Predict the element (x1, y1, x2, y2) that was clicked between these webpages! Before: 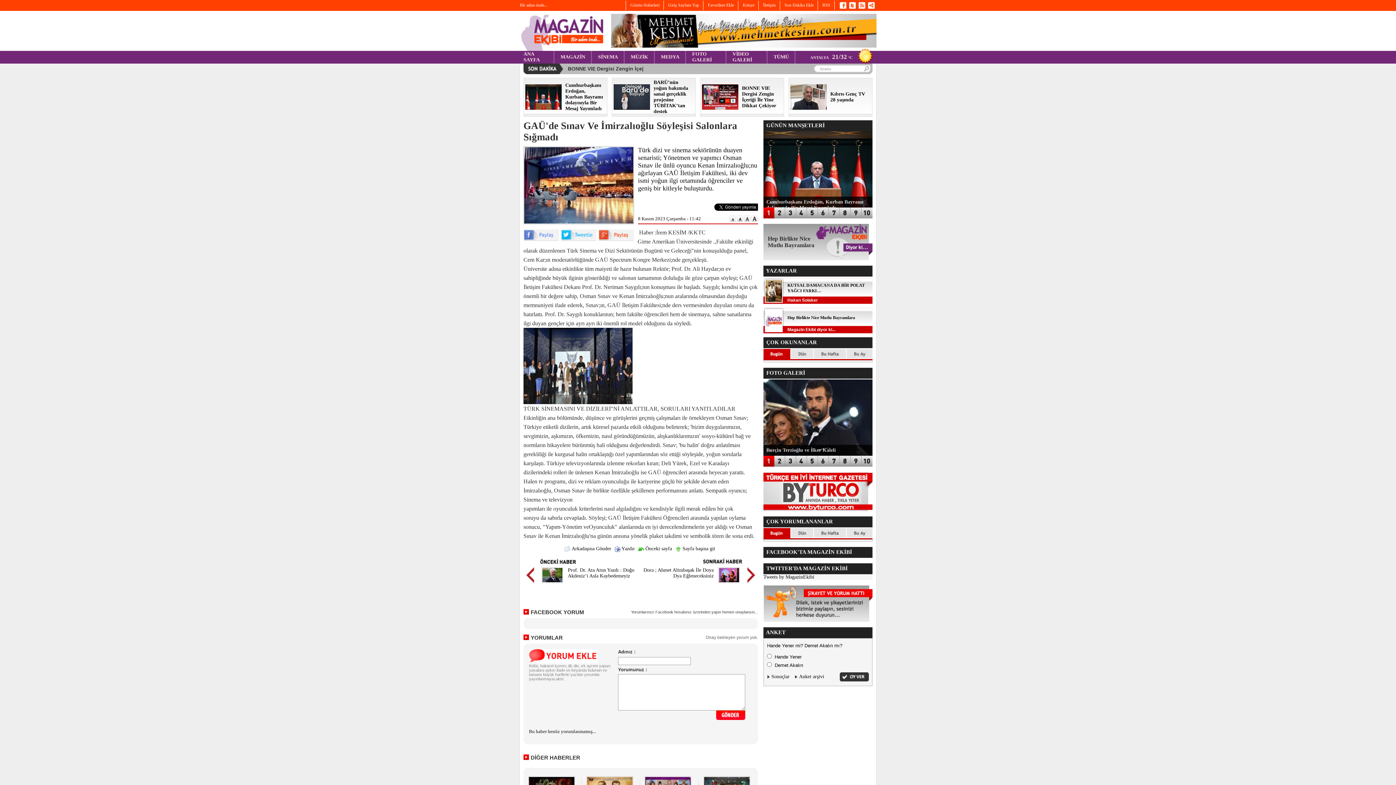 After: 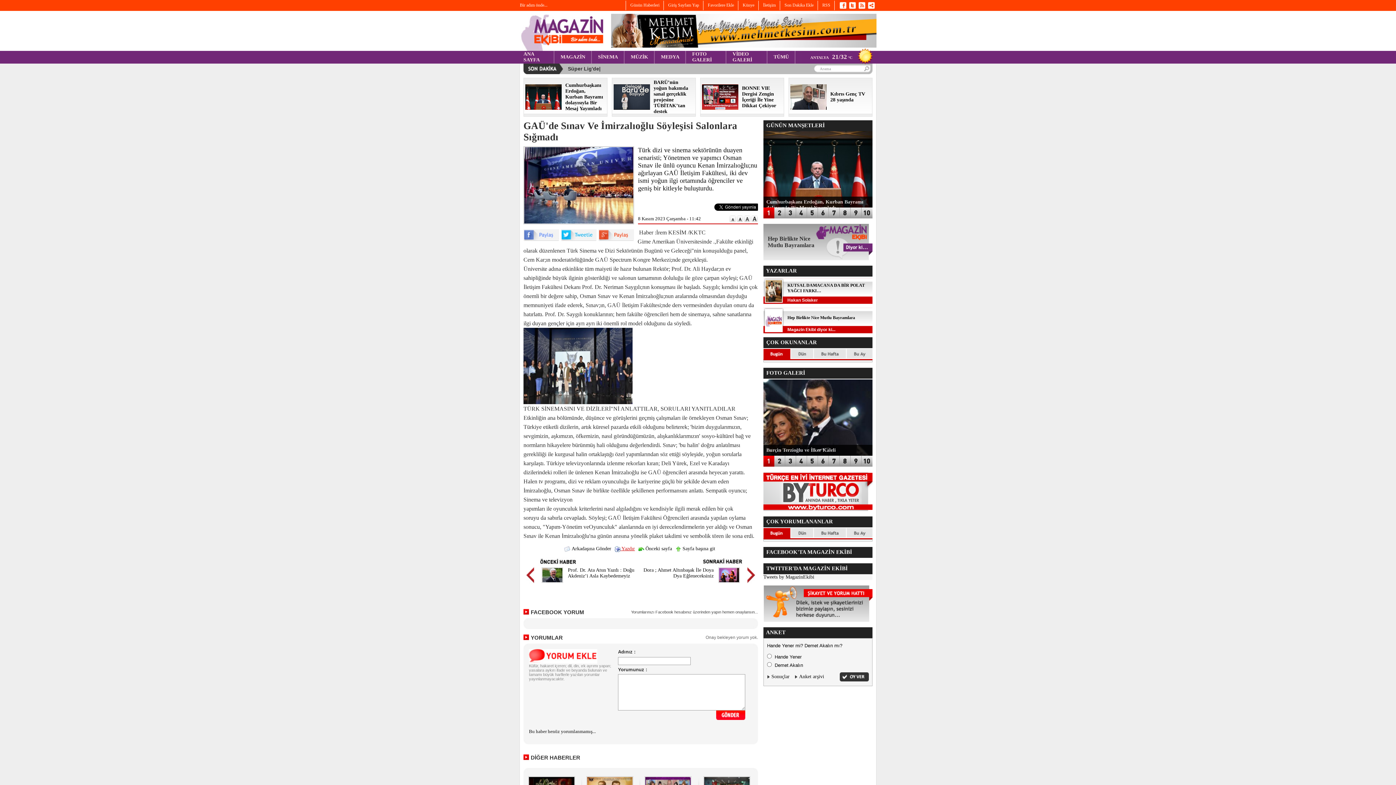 Action: bbox: (614, 546, 635, 551) label:  Yazdır